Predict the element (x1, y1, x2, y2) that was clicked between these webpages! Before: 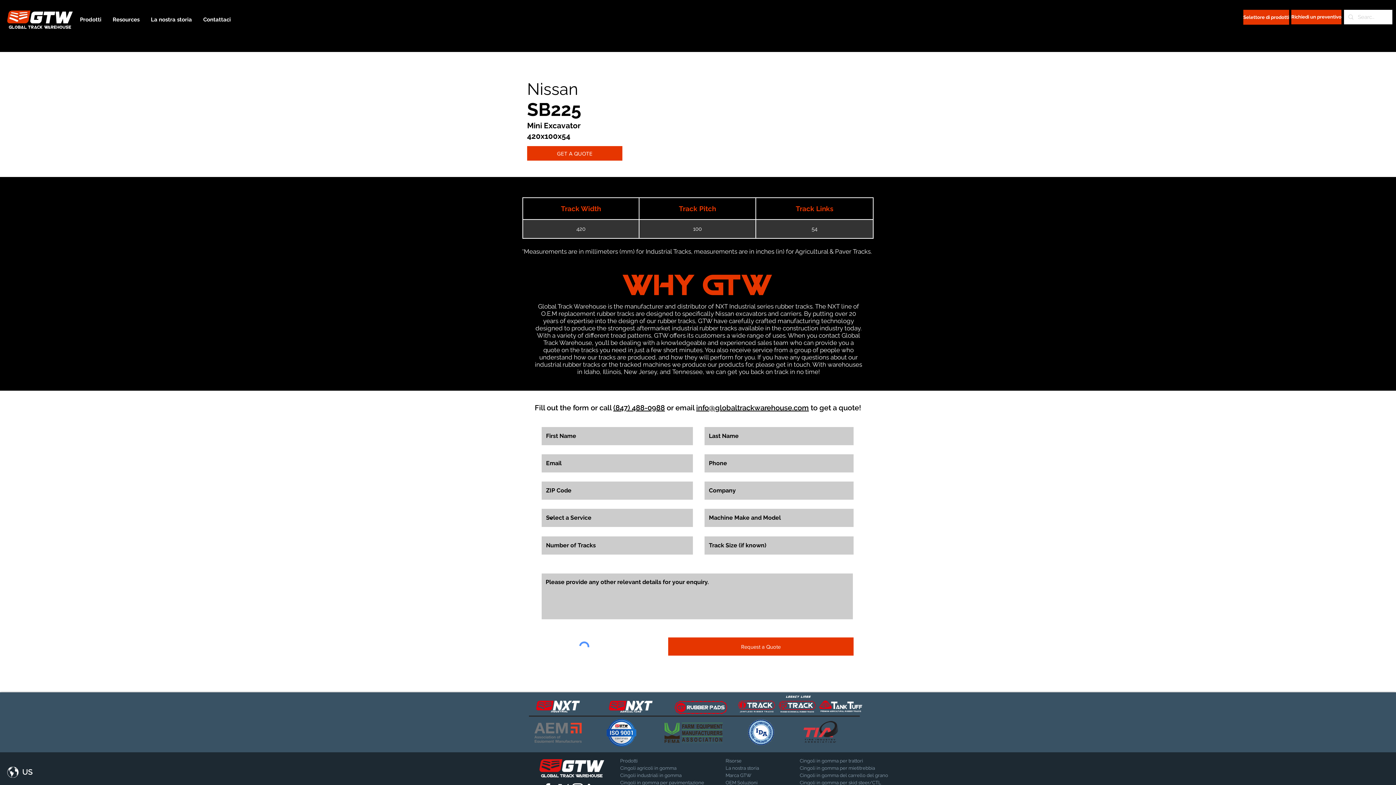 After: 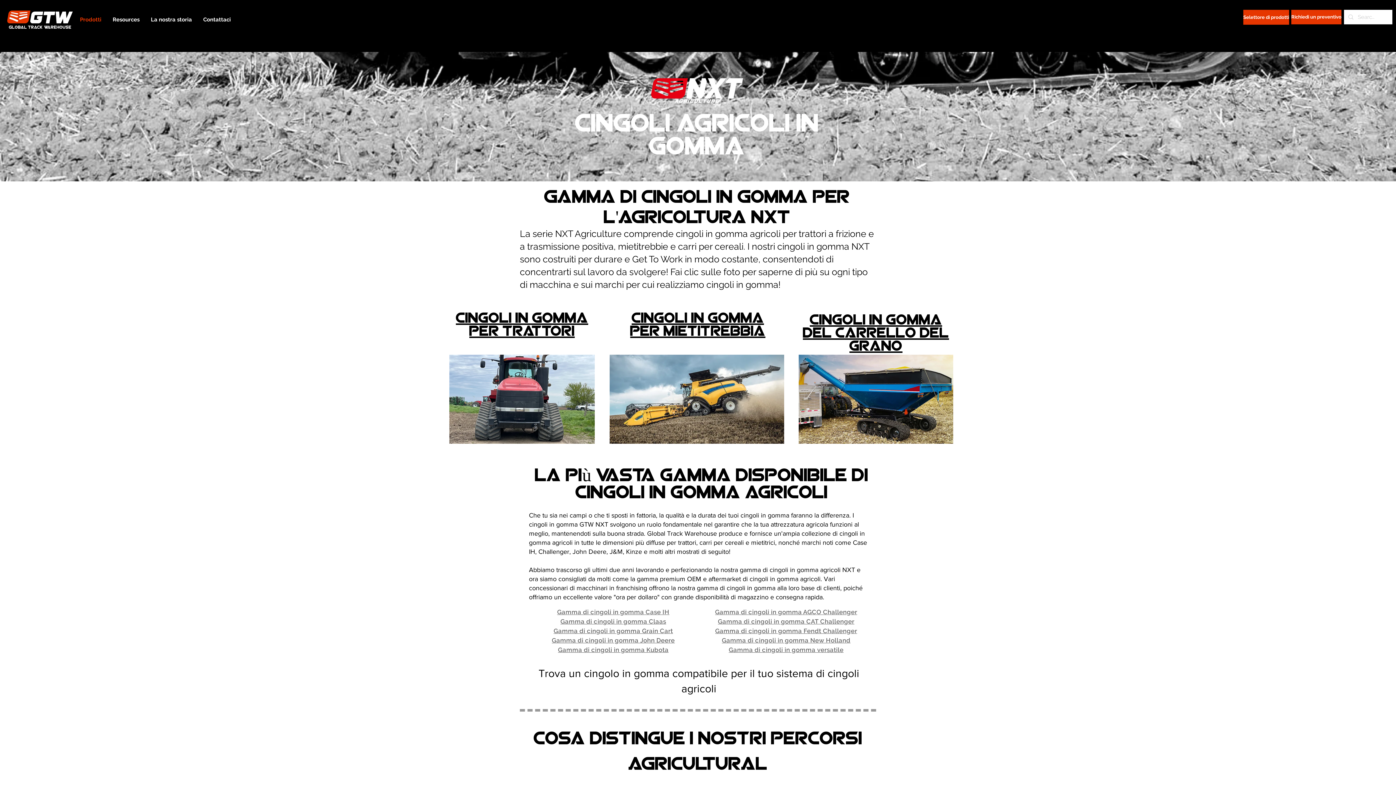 Action: bbox: (605, 699, 656, 715)